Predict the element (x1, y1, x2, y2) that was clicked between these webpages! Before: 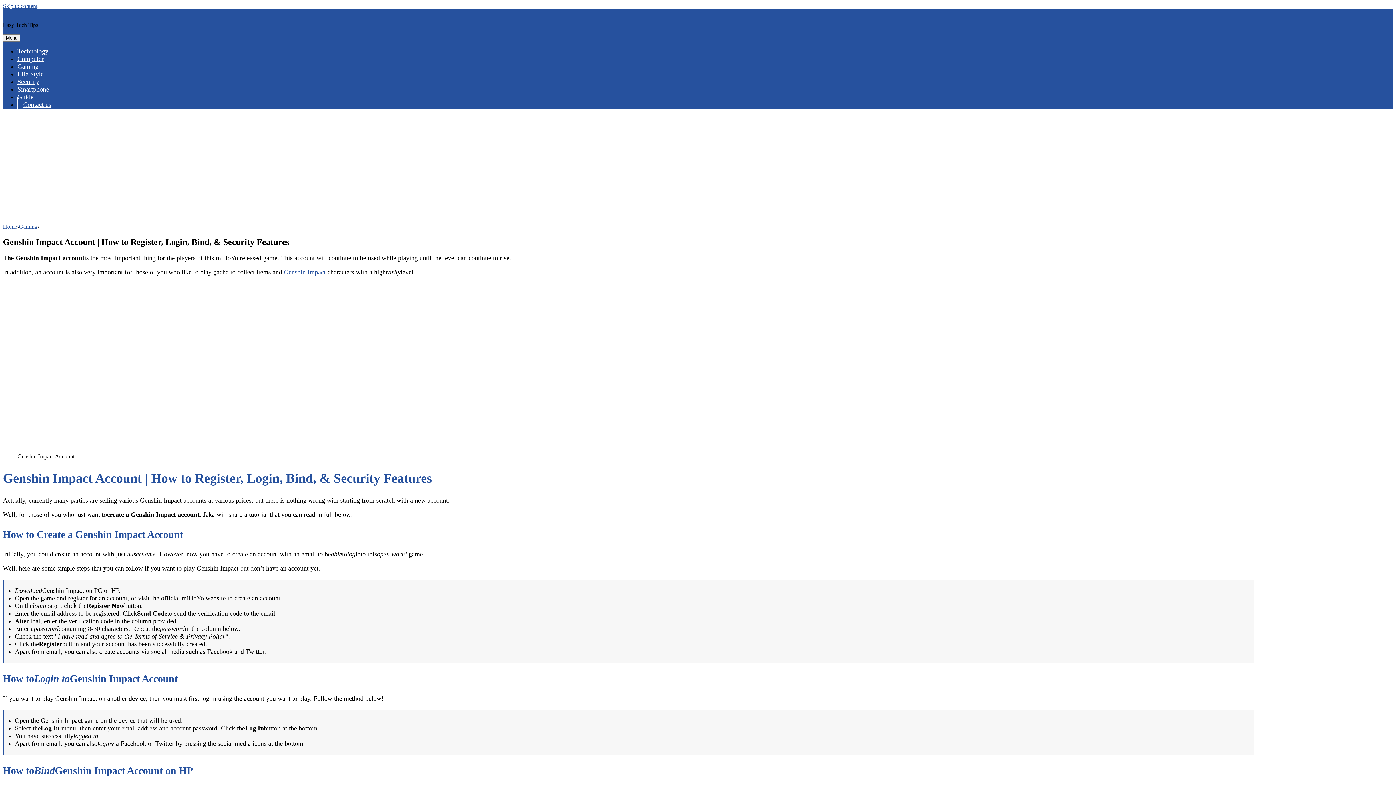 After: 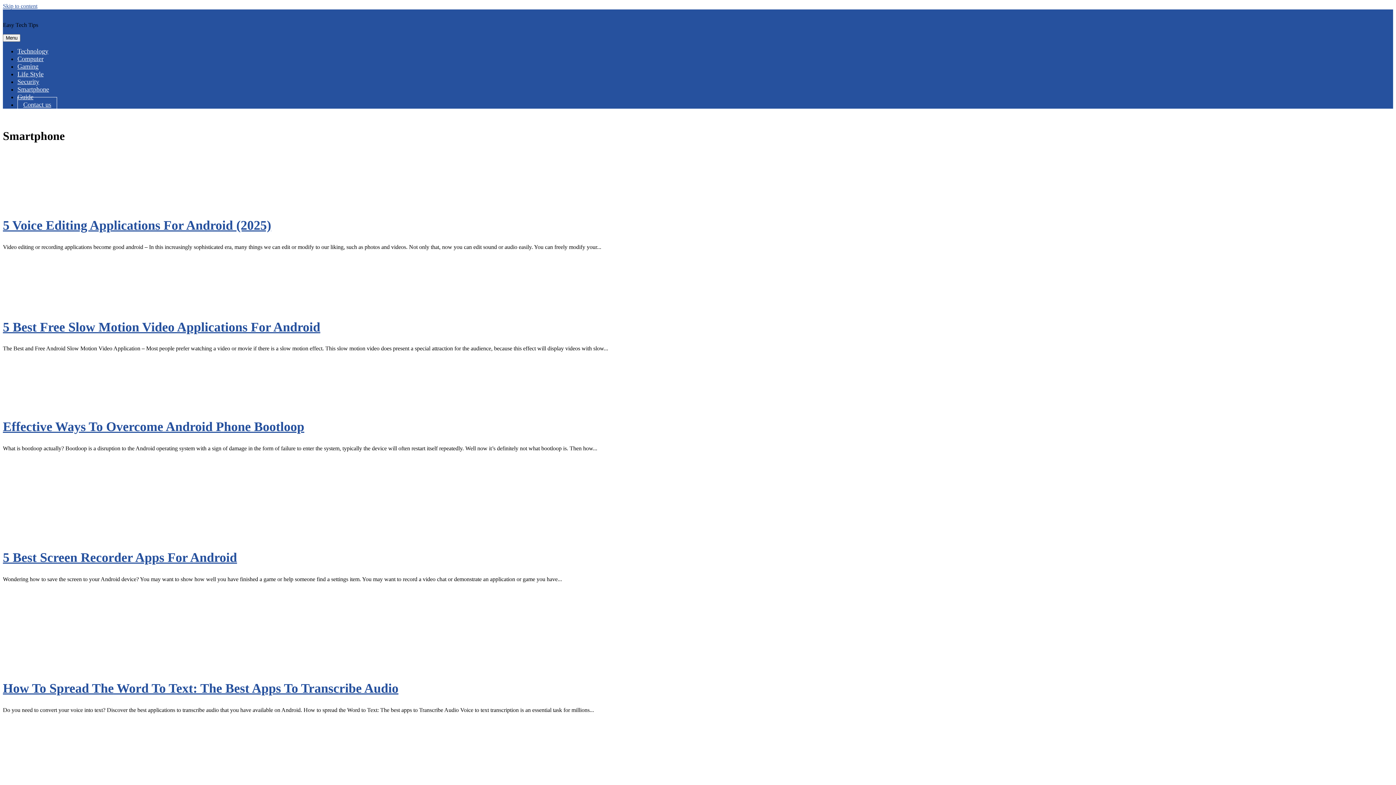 Action: bbox: (17, 85, 49, 93) label: Smartphone